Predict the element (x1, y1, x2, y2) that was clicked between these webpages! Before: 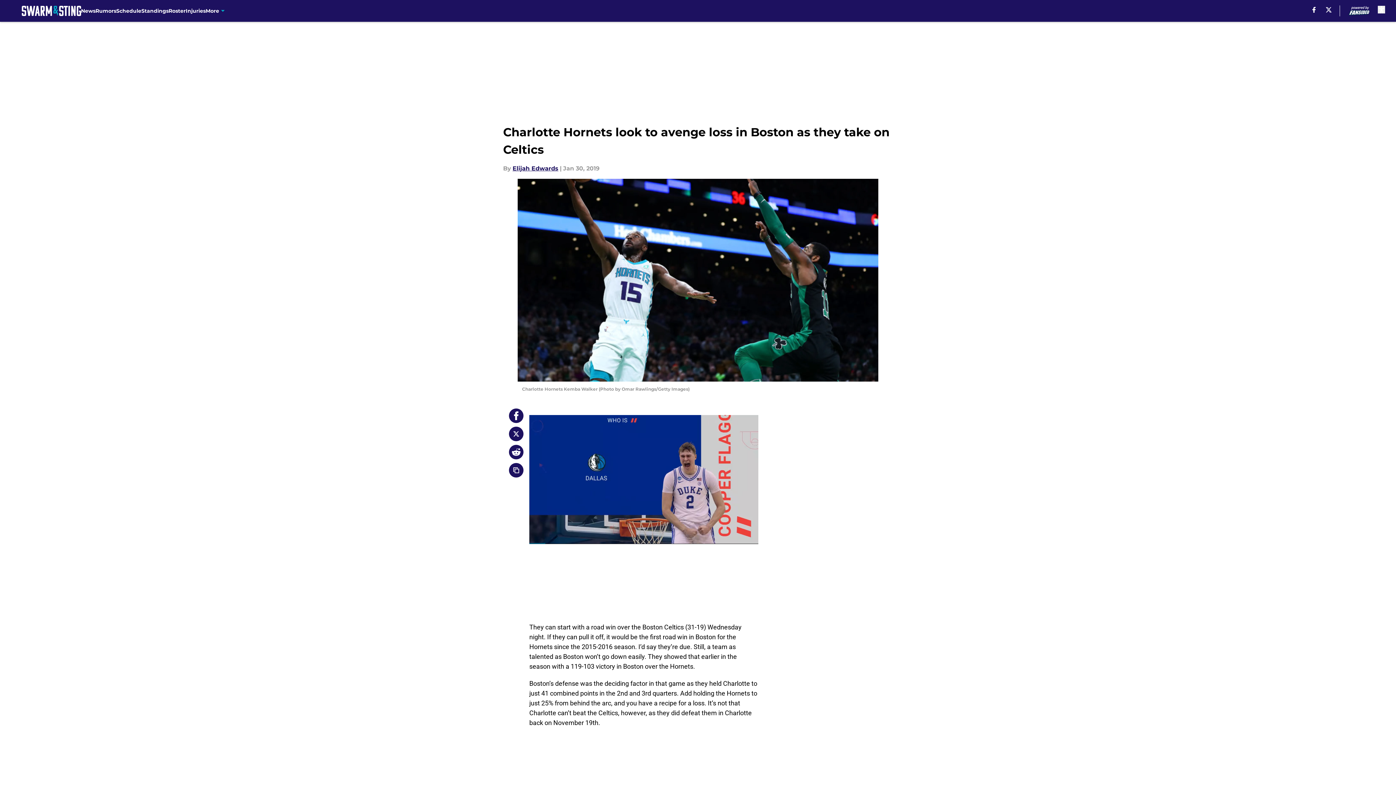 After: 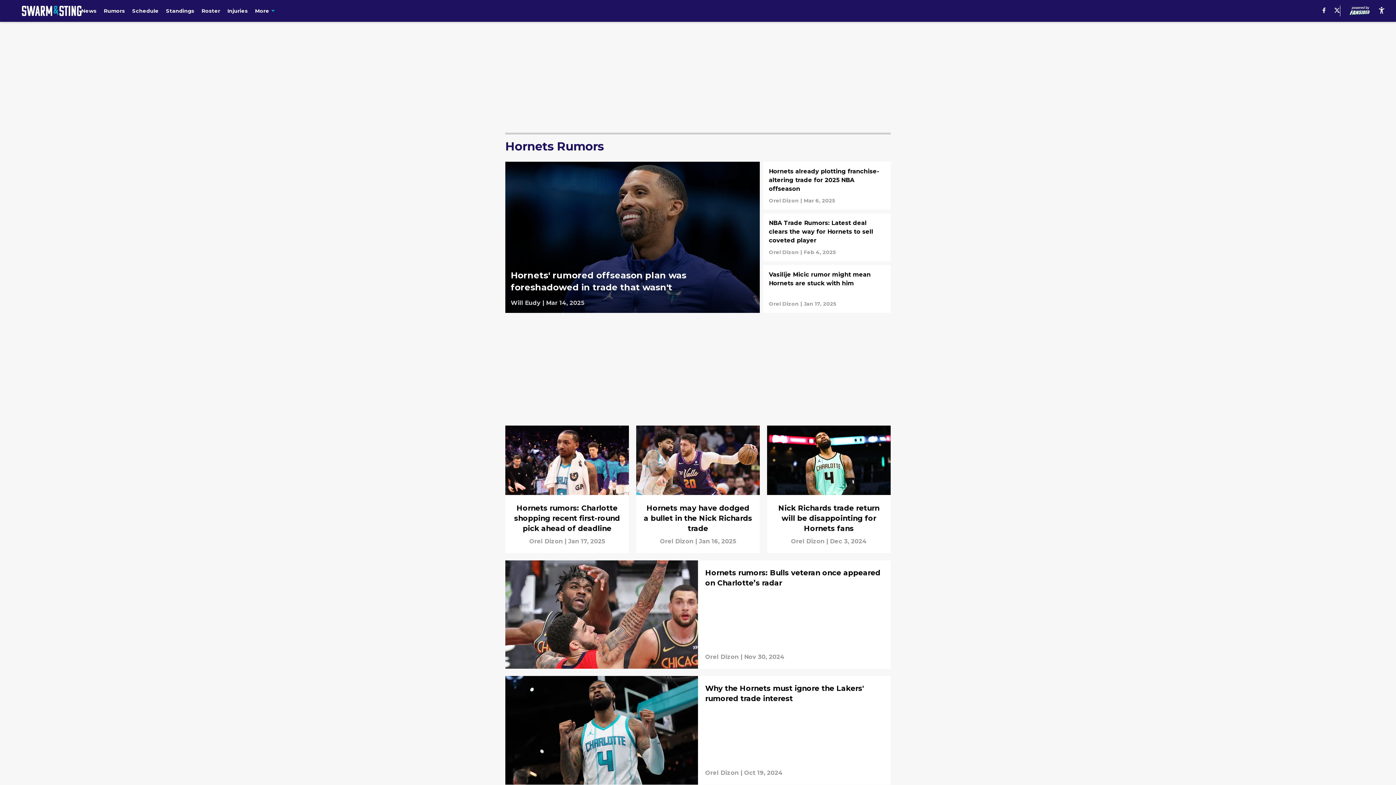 Action: bbox: (95, 0, 116, 21) label: Rumors